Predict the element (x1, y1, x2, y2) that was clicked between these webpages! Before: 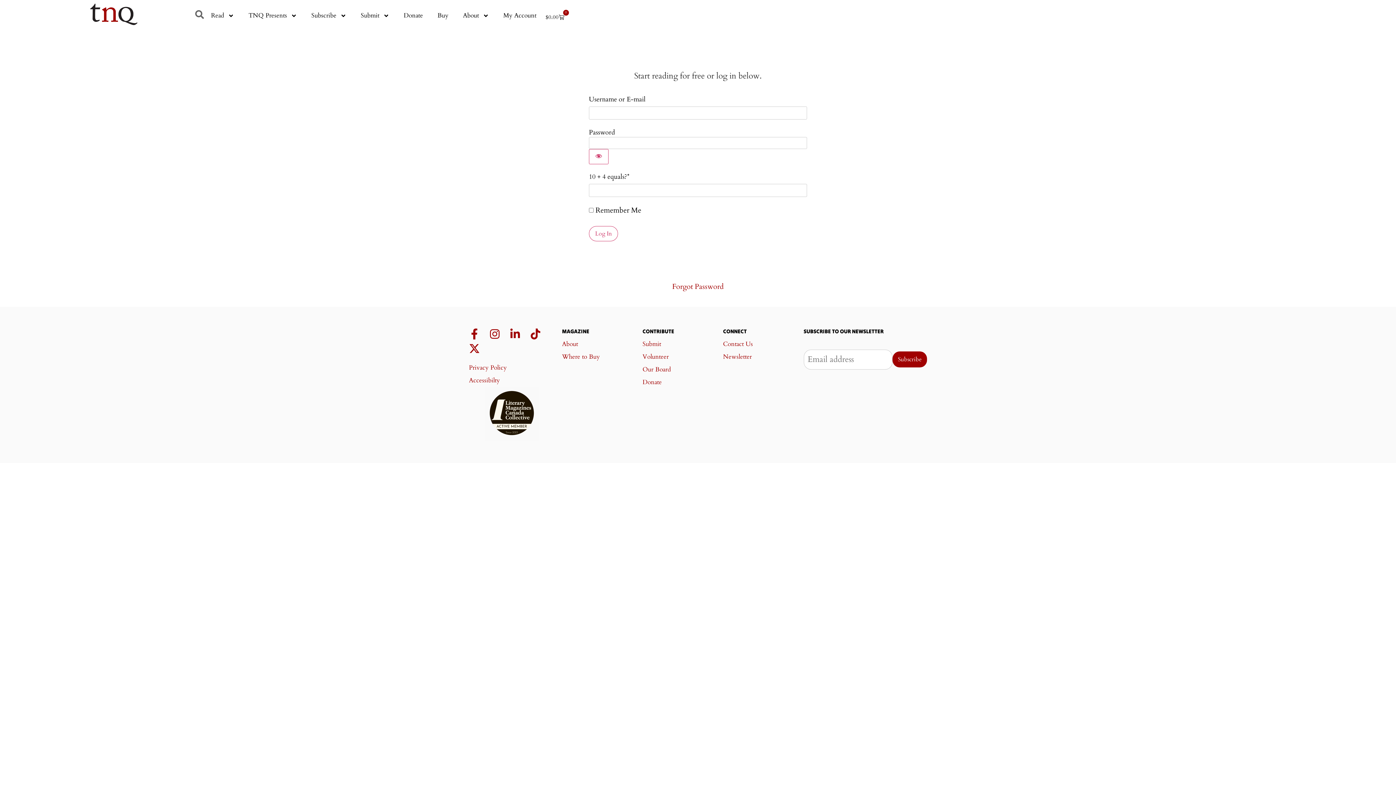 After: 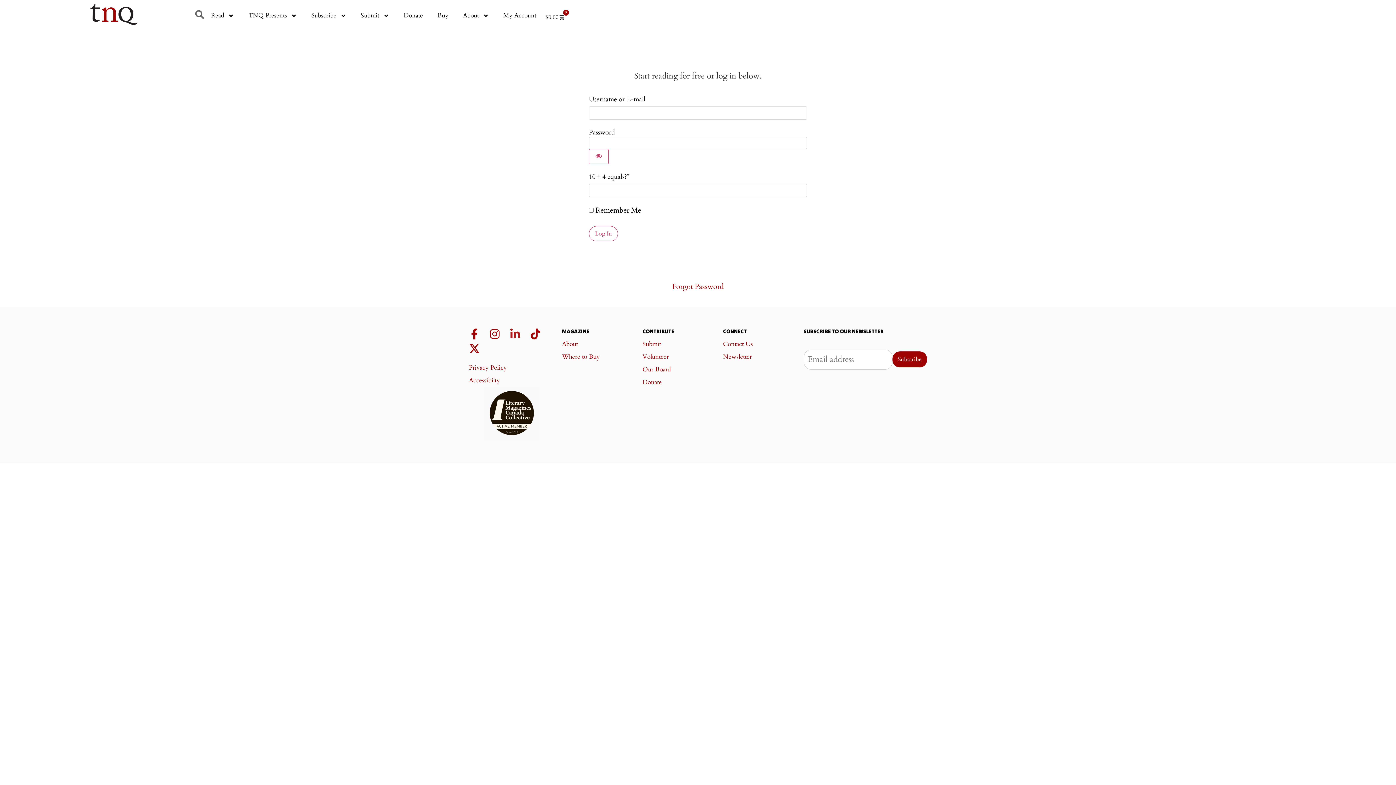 Action: bbox: (509, 328, 520, 339) label: Linkedin-in